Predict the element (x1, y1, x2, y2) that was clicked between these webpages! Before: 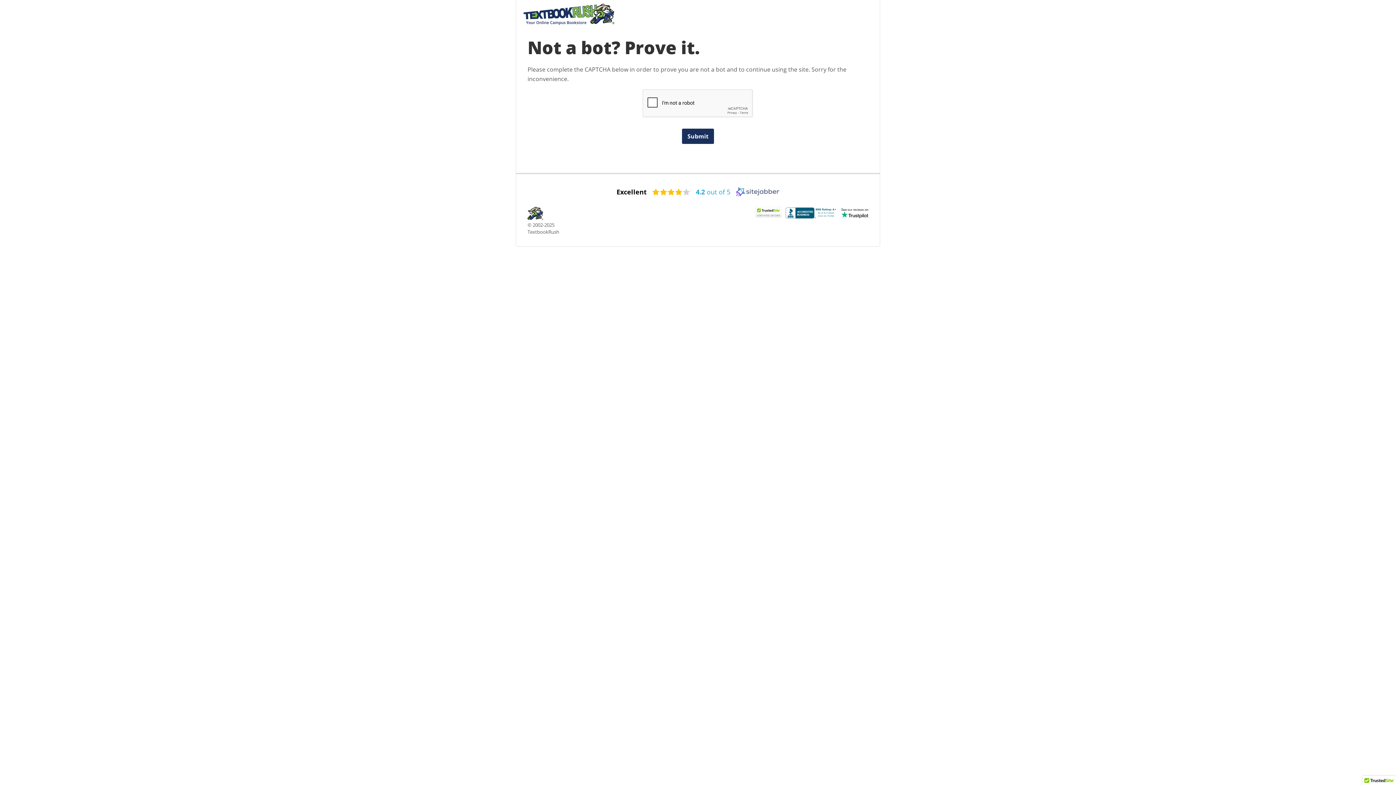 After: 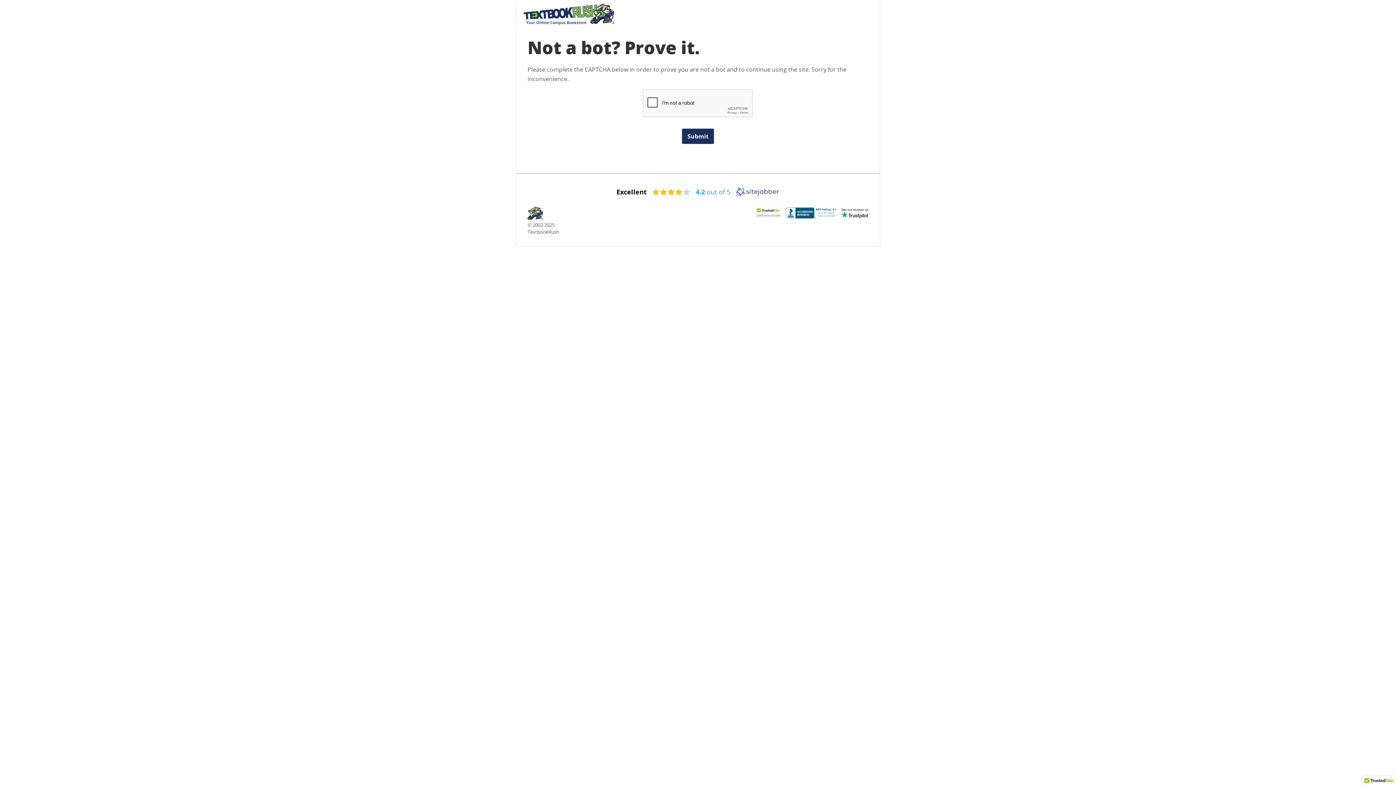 Action: label: 4.2 star rating (opens in a new window) bbox: (652, 188, 690, 195)